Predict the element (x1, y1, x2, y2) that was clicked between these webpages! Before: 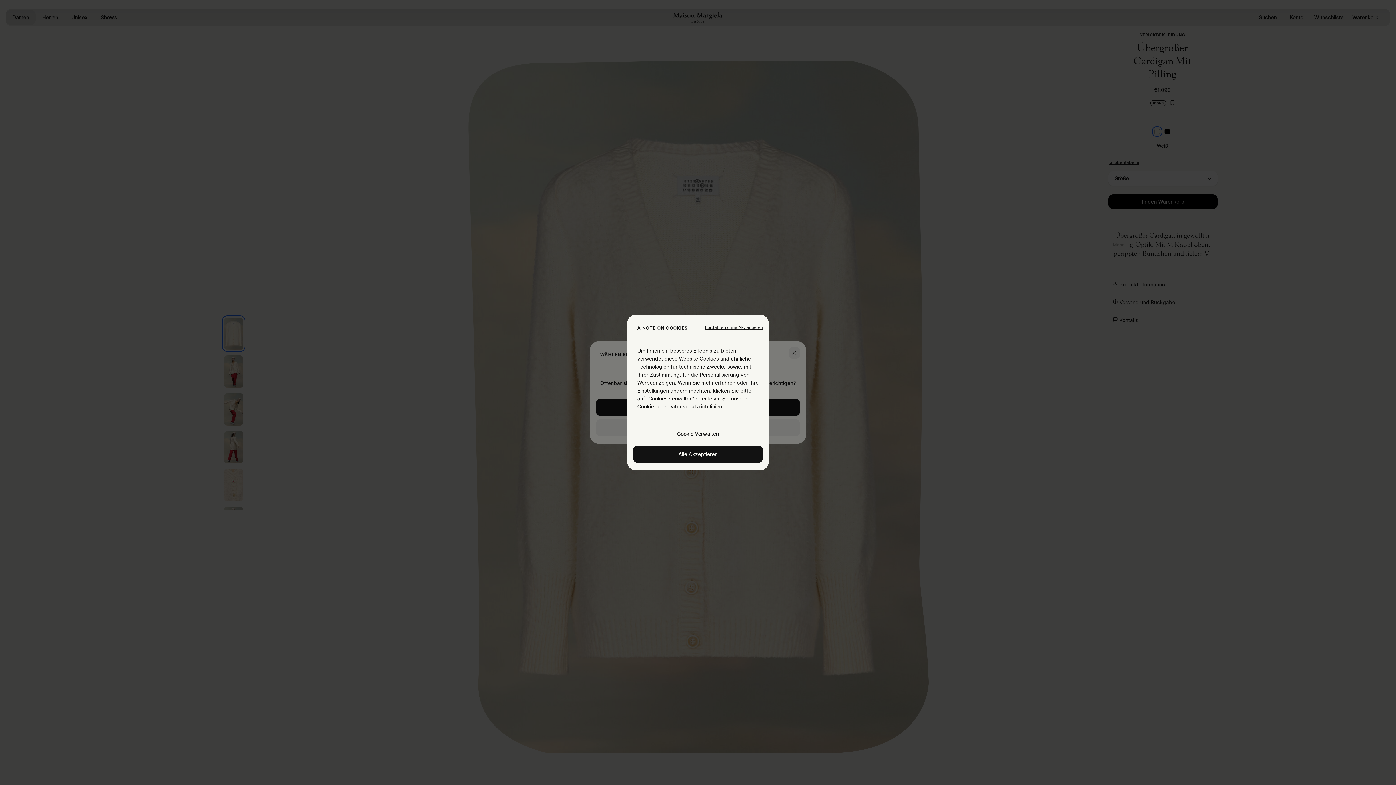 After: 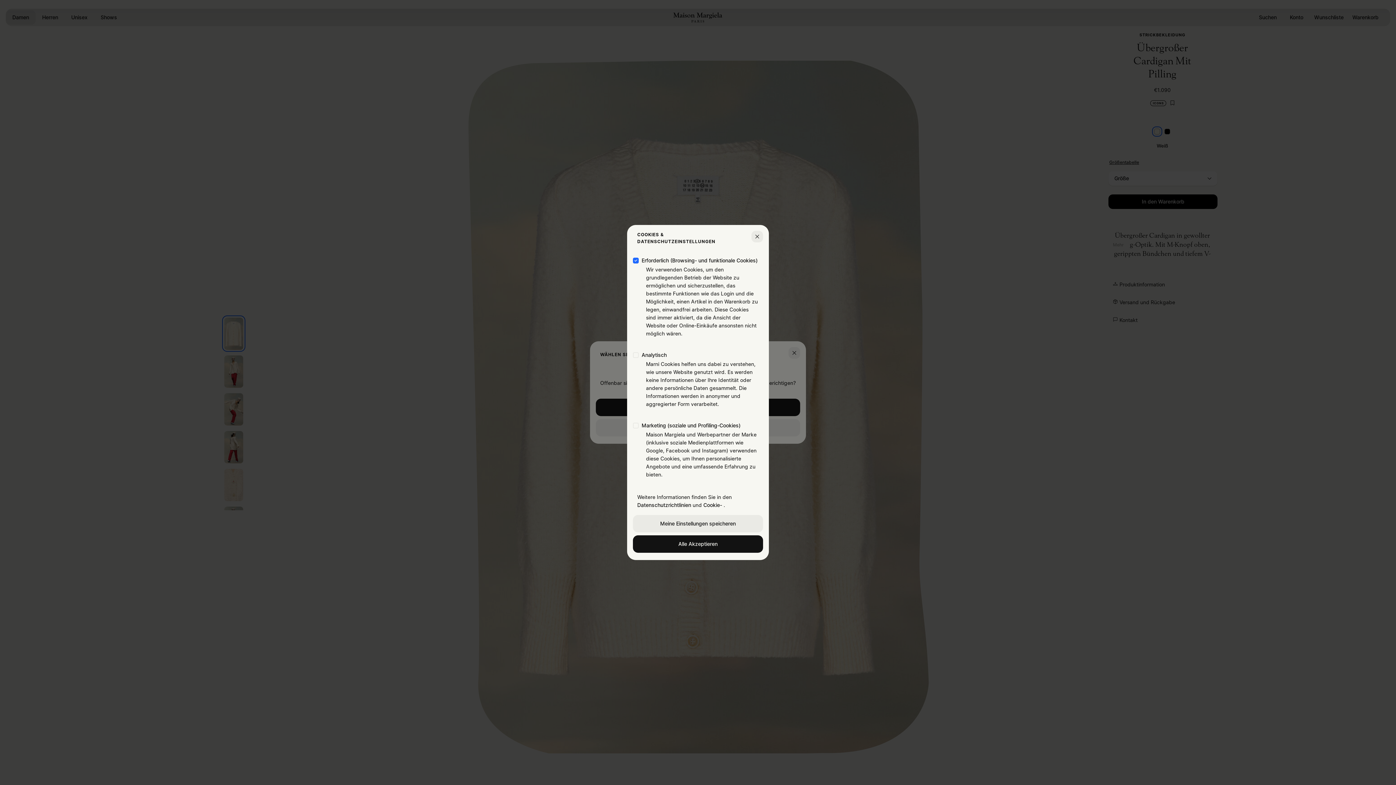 Action: label: Cookie Verwalten bbox: (633, 425, 763, 442)